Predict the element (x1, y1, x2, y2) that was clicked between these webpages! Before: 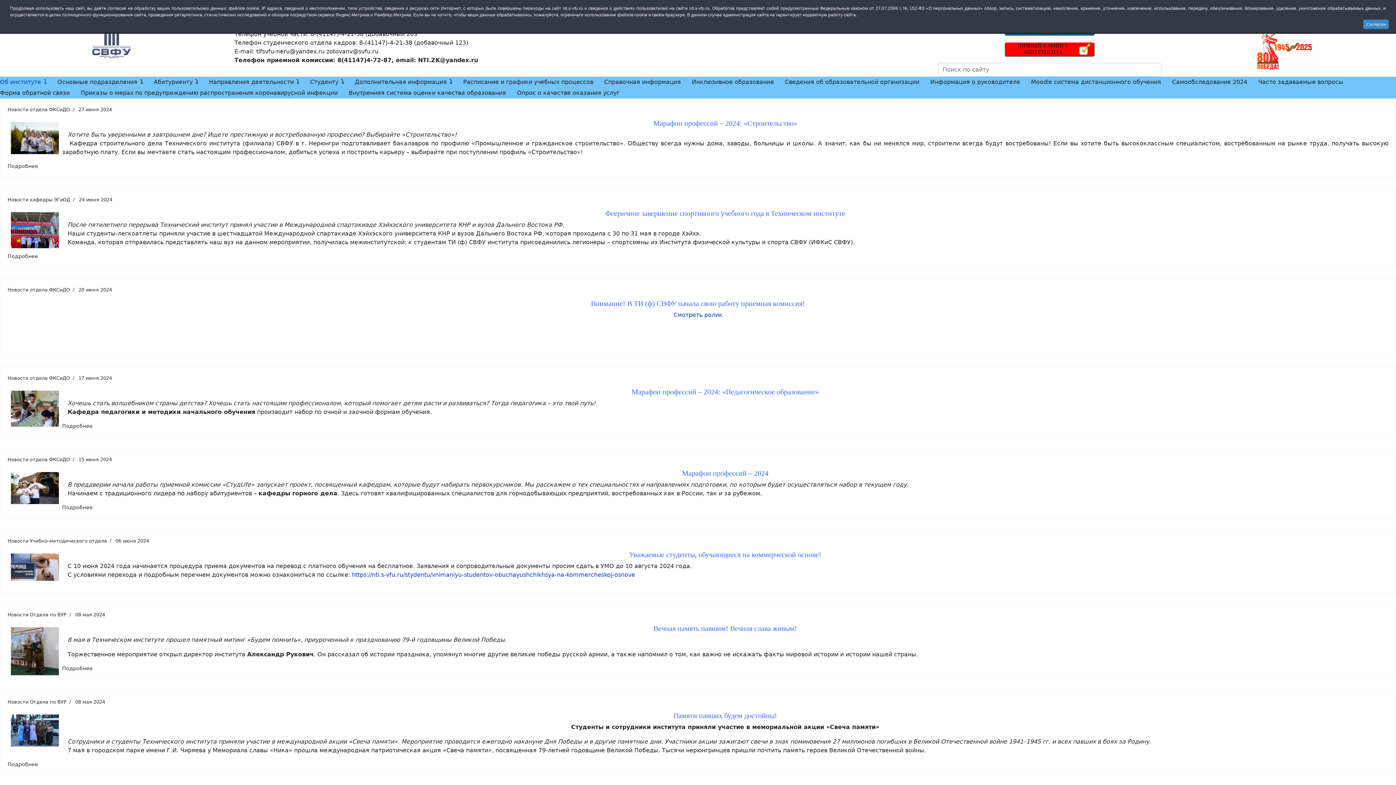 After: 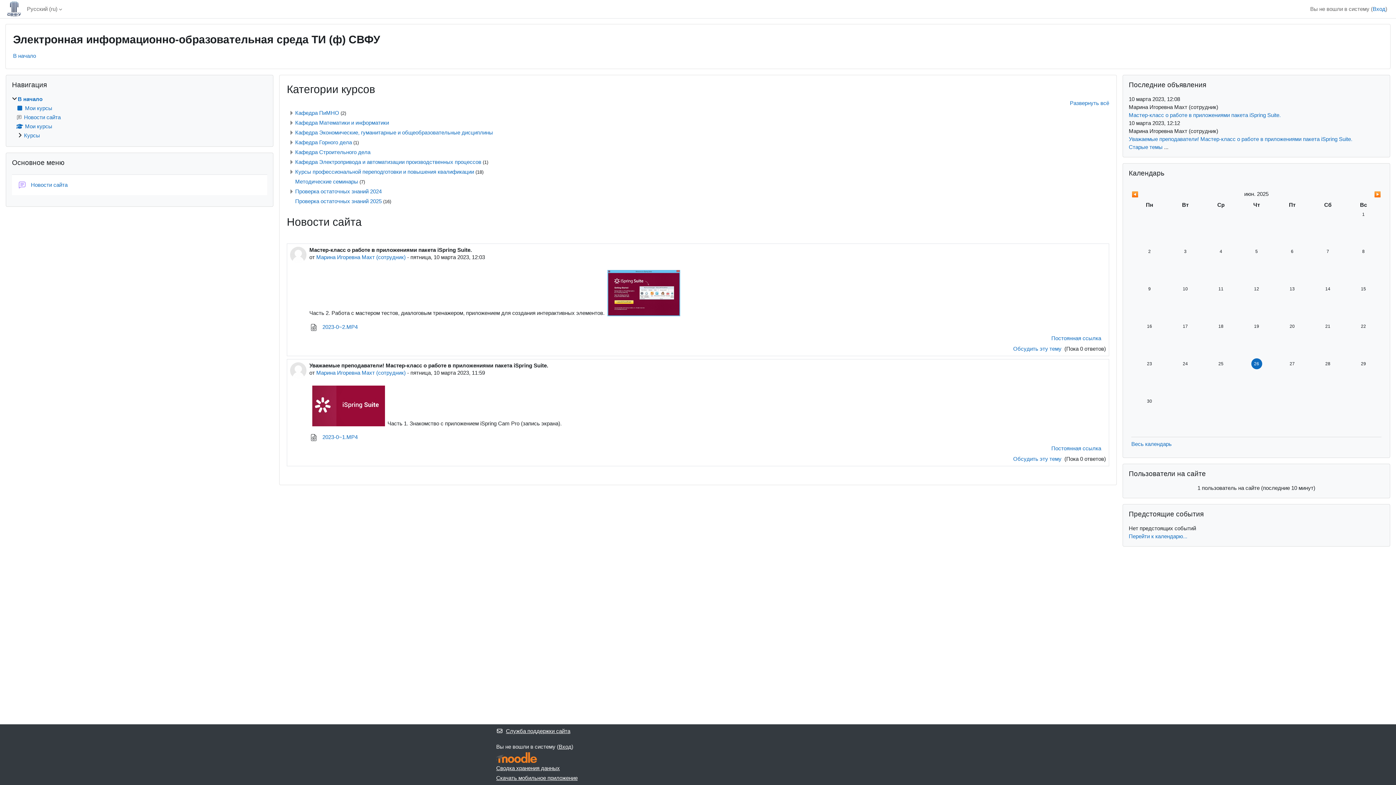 Action: bbox: (1025, 76, 1166, 87) label: Moodle система дистанционного обучения